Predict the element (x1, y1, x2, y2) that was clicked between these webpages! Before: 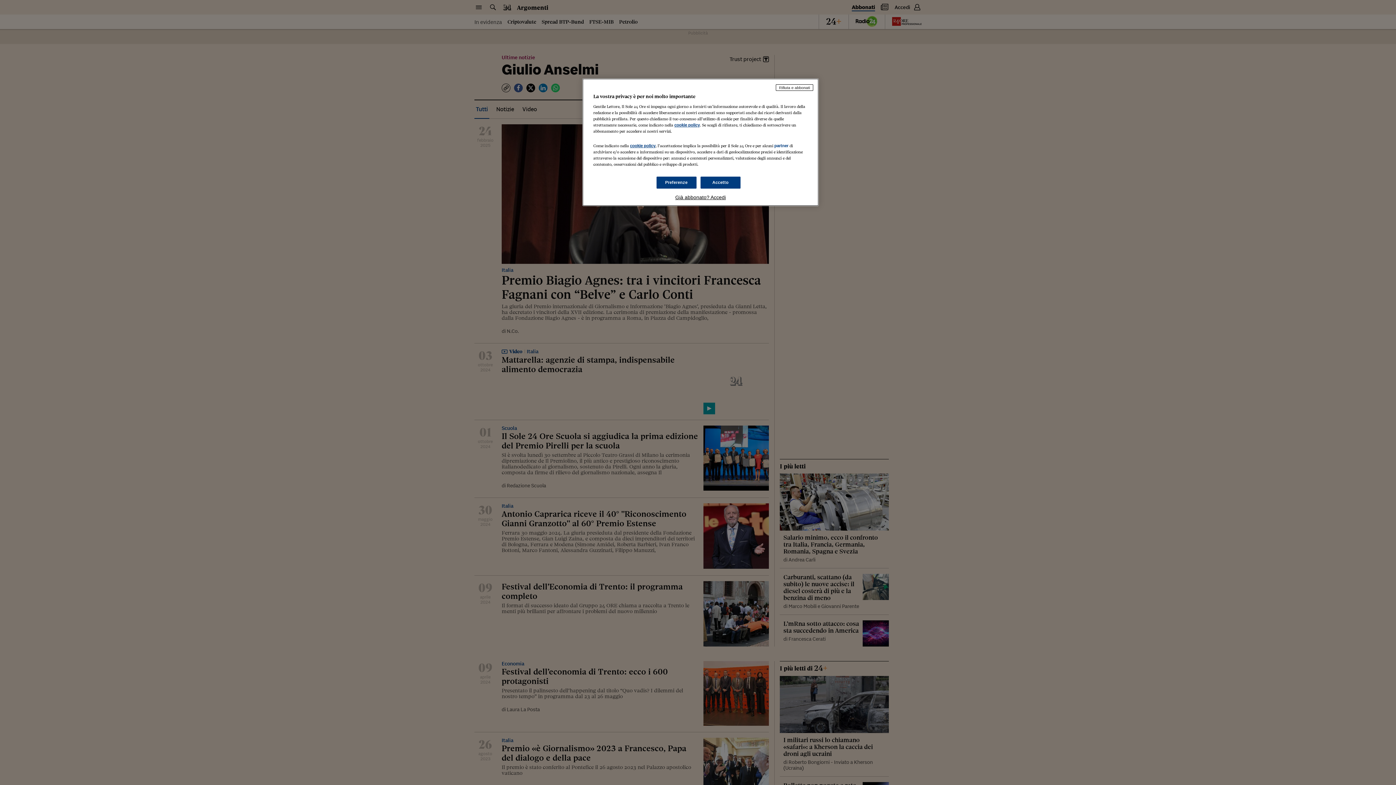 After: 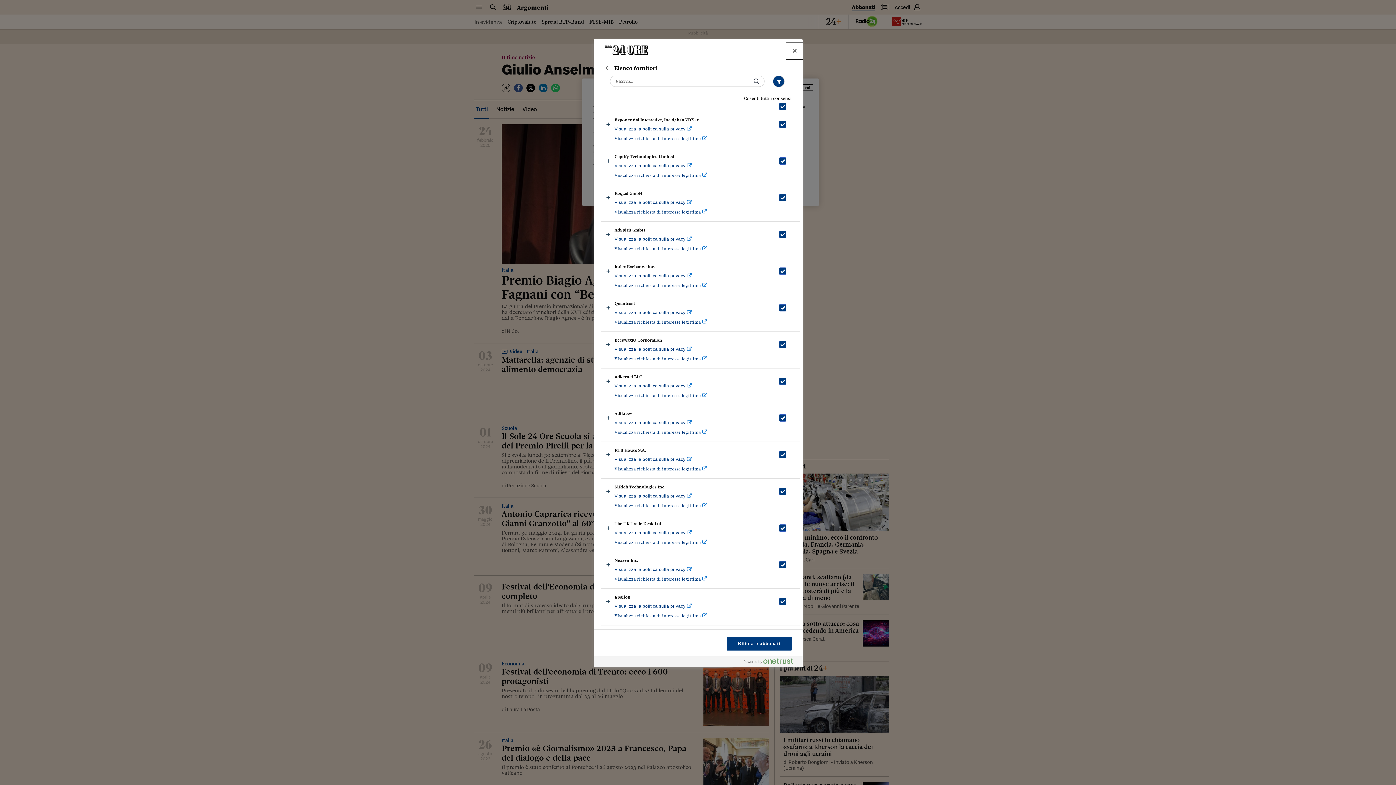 Action: label: partner bbox: (774, 143, 788, 148)